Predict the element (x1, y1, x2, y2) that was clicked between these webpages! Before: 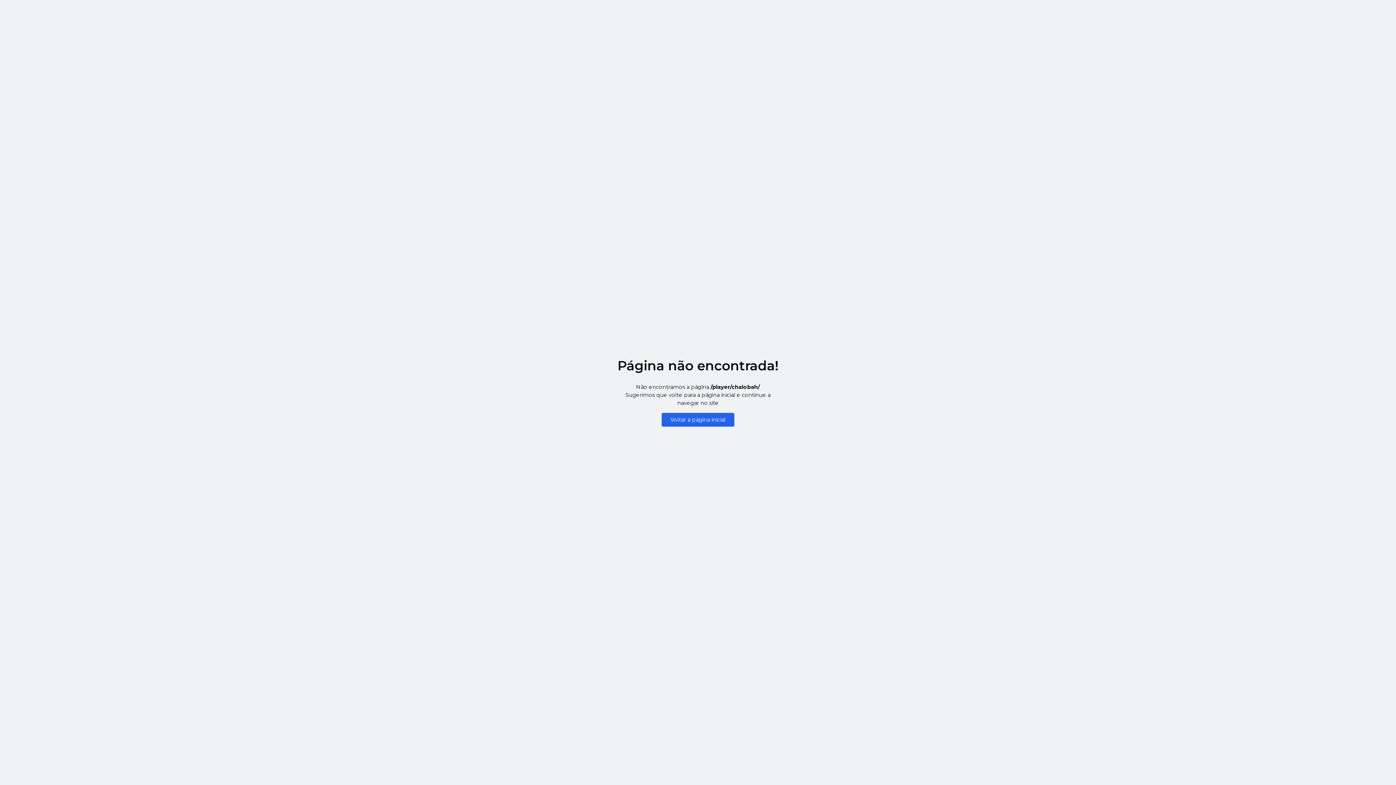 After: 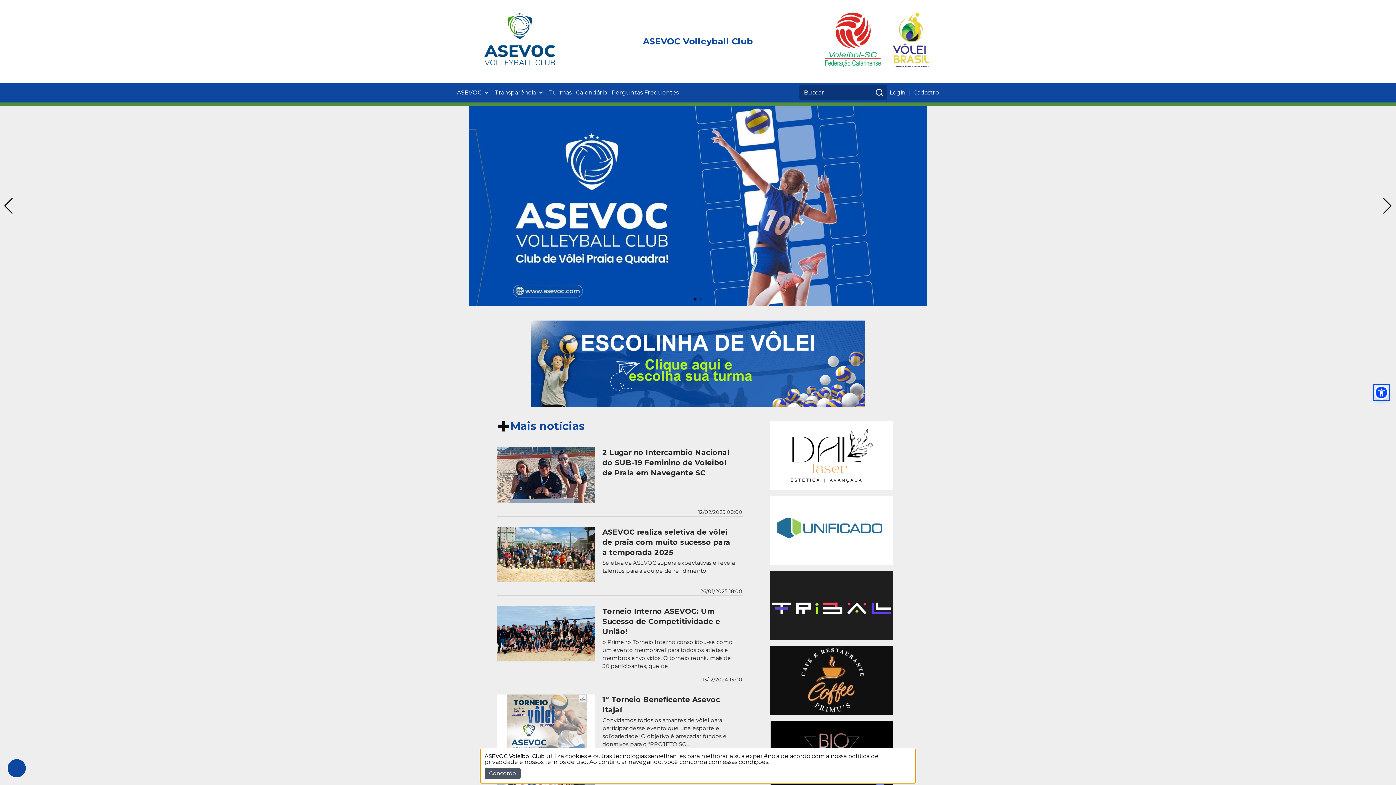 Action: bbox: (661, 413, 734, 426) label: Voltar a página inicial